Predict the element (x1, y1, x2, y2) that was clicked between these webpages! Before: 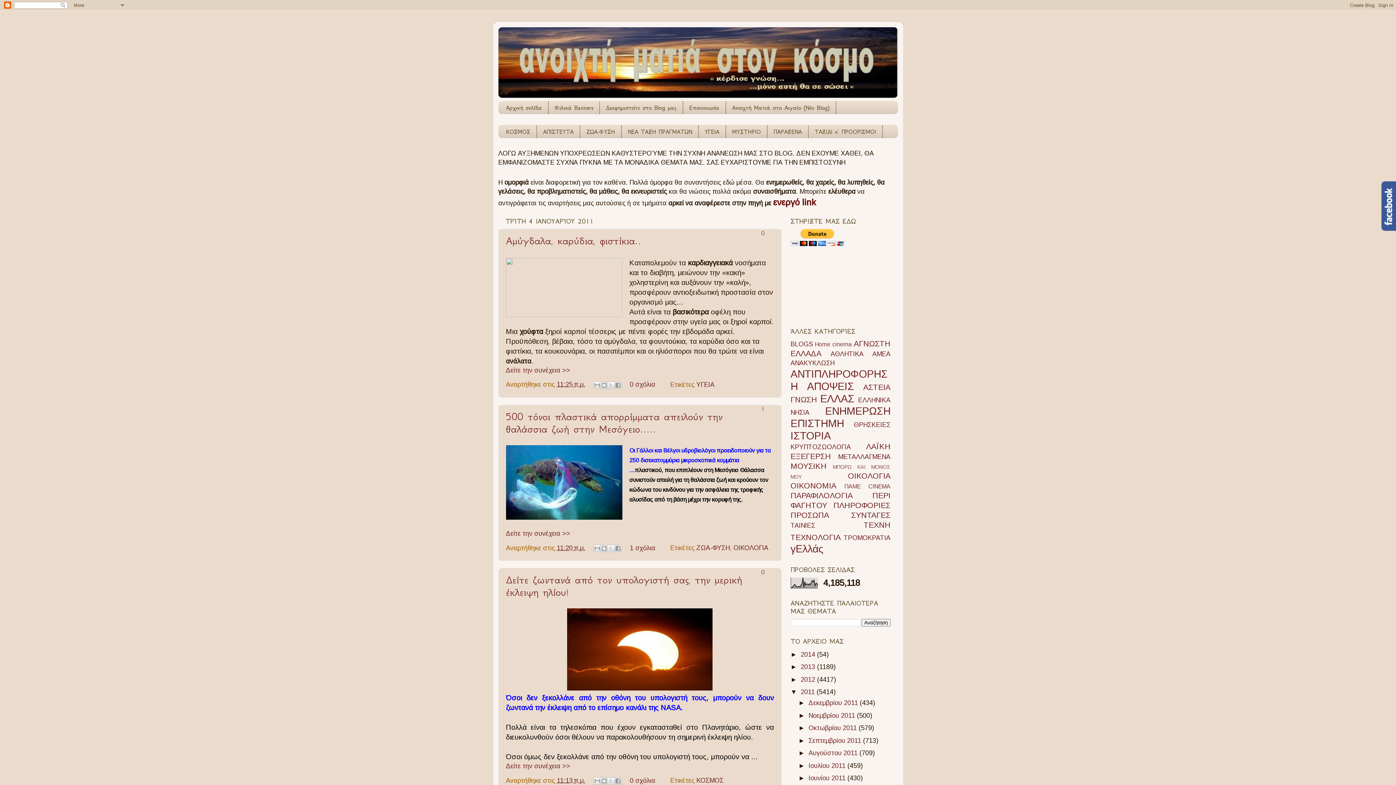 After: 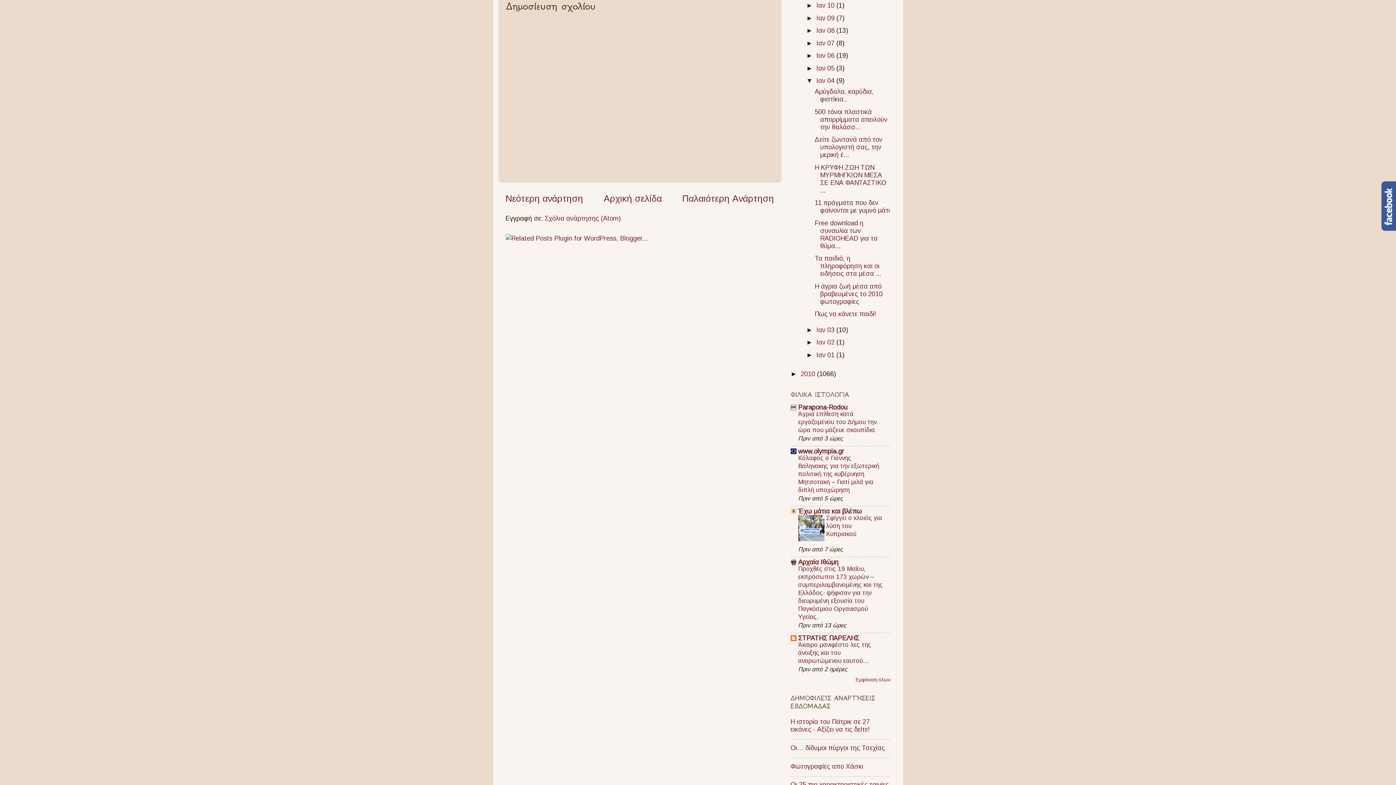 Action: label: 0 σχόλια bbox: (630, 381, 655, 388)